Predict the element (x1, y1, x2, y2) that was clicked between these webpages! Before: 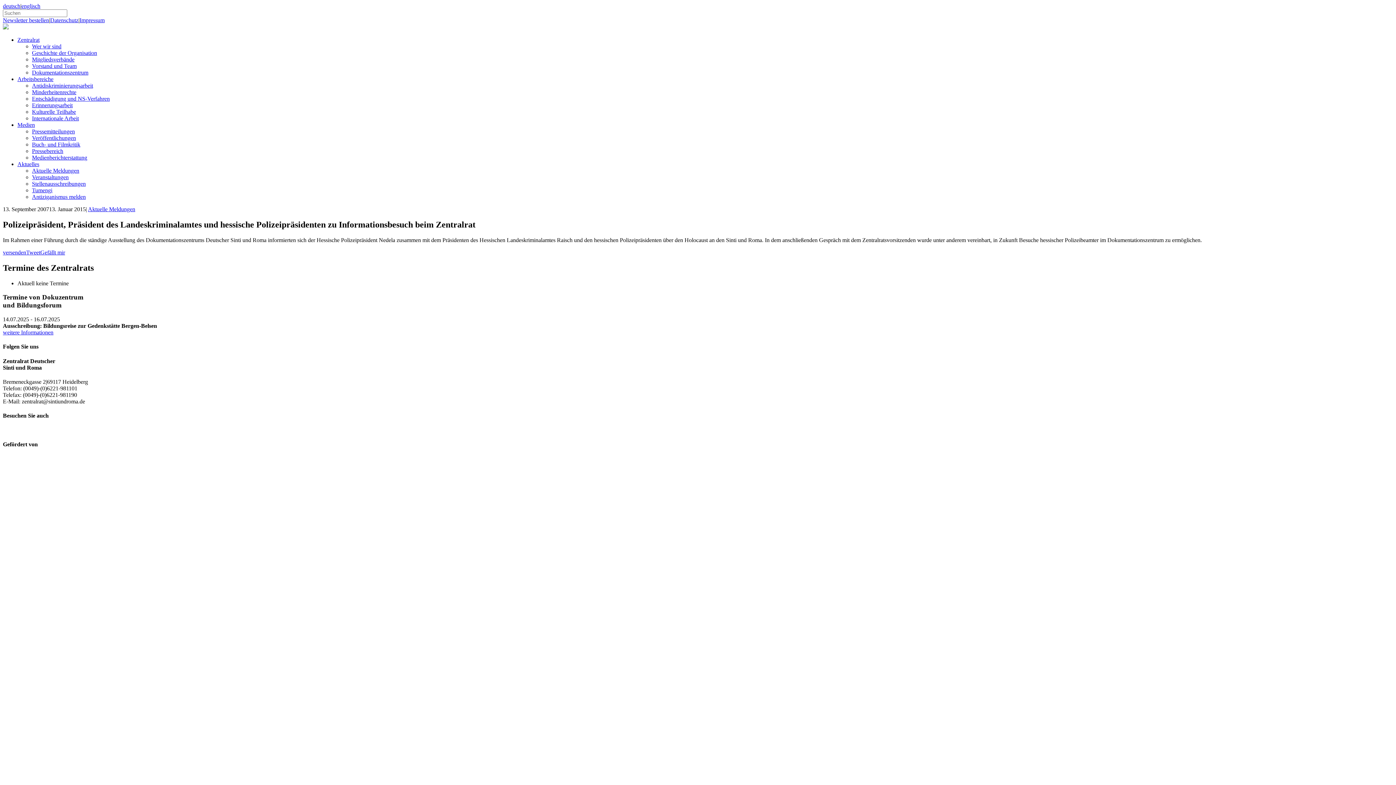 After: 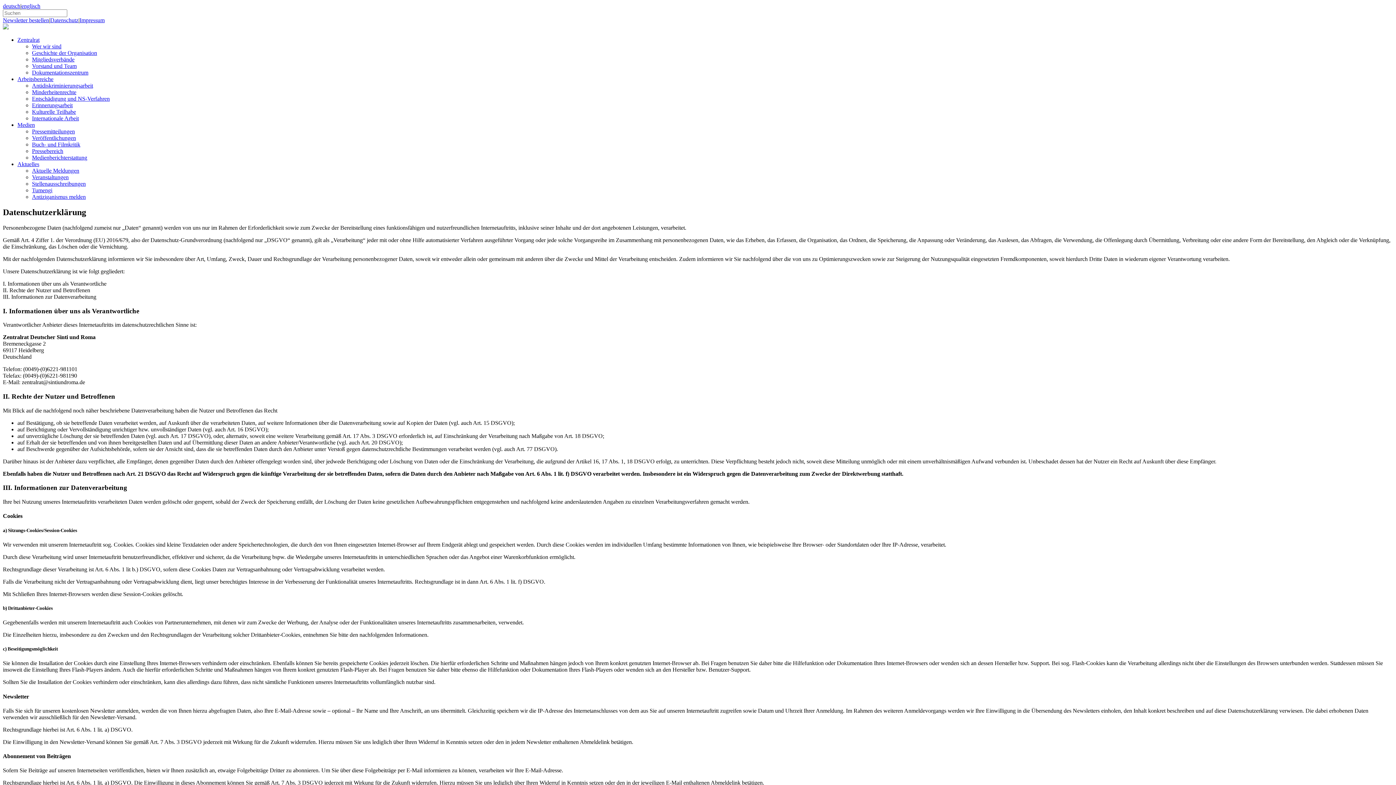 Action: bbox: (50, 17, 78, 23) label: Datenschutz